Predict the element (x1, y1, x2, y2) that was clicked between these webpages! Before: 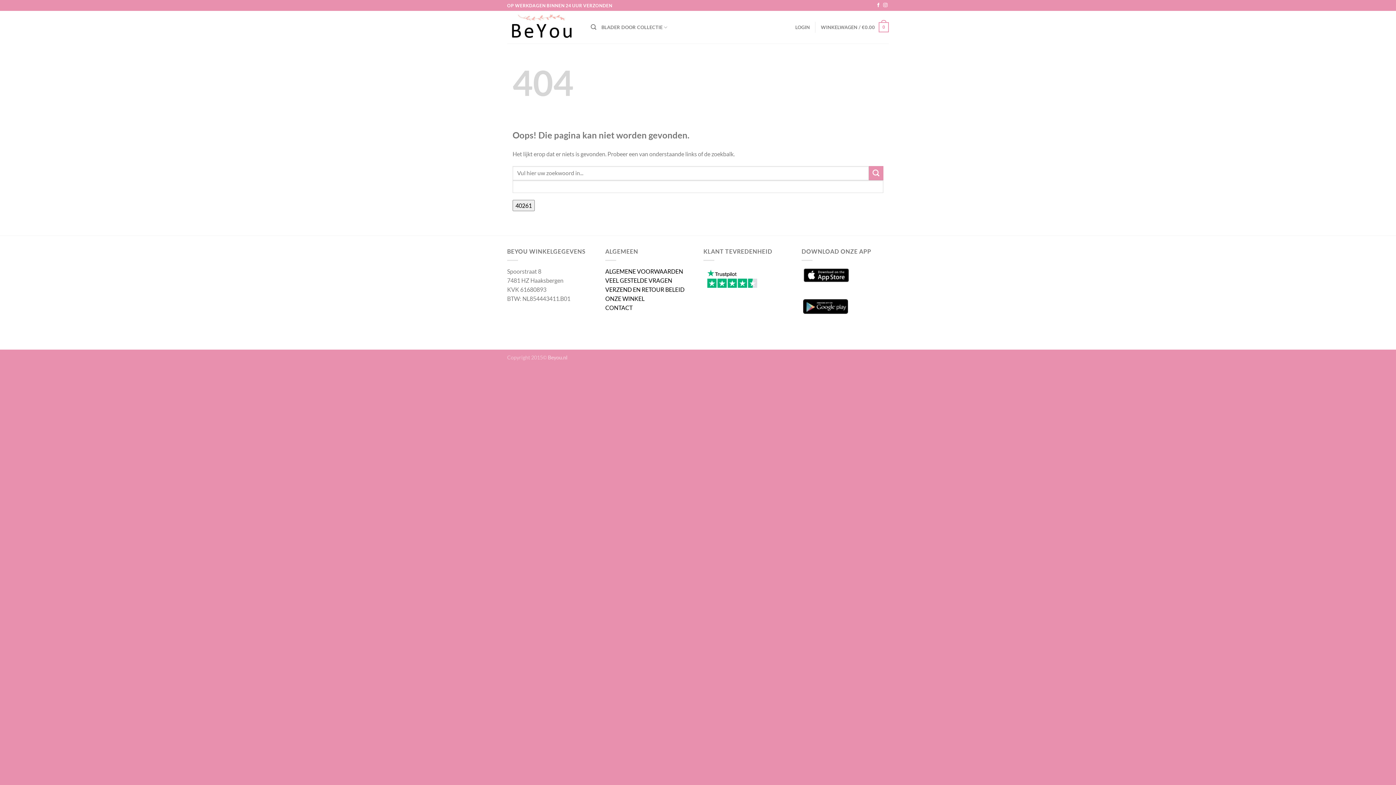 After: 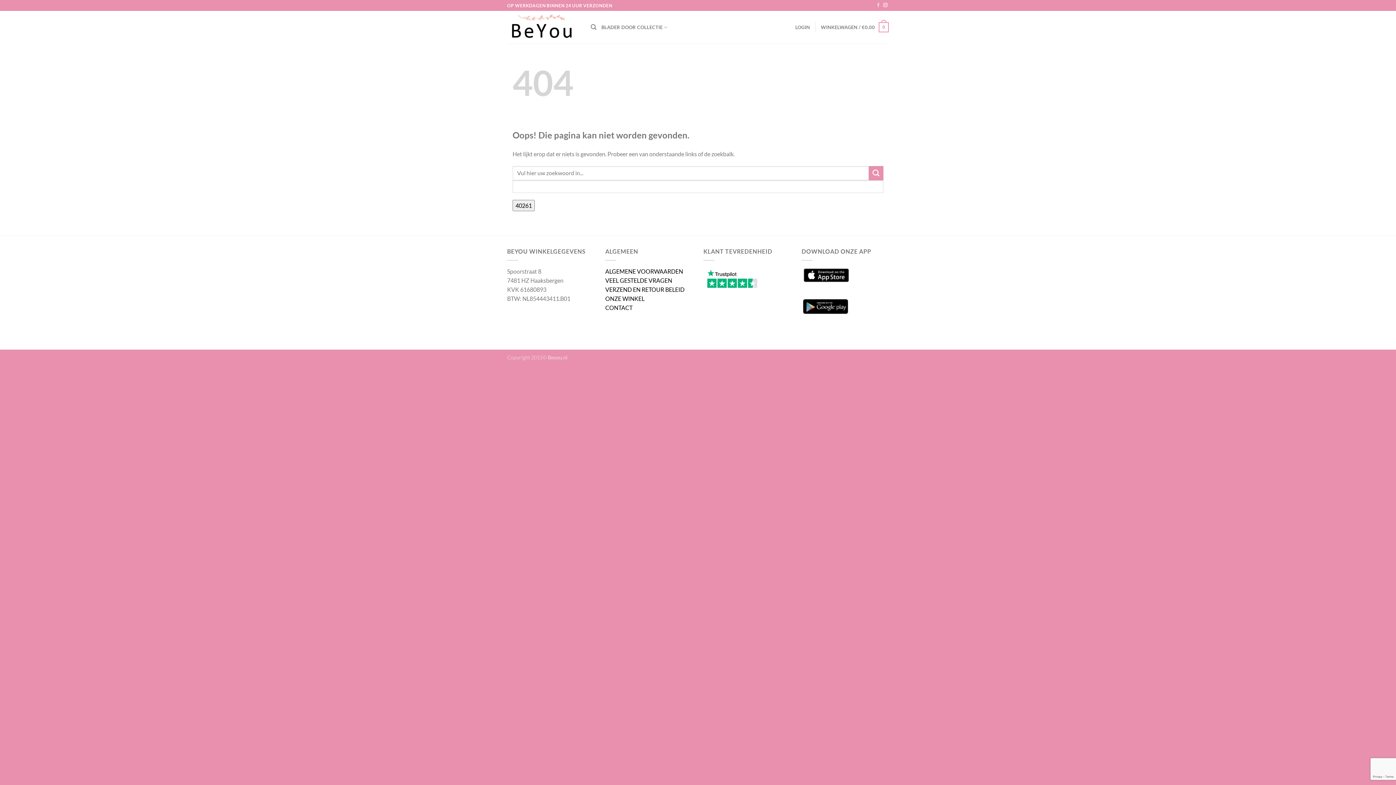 Action: bbox: (876, 3, 880, 8) label: Volg ons op Facebook